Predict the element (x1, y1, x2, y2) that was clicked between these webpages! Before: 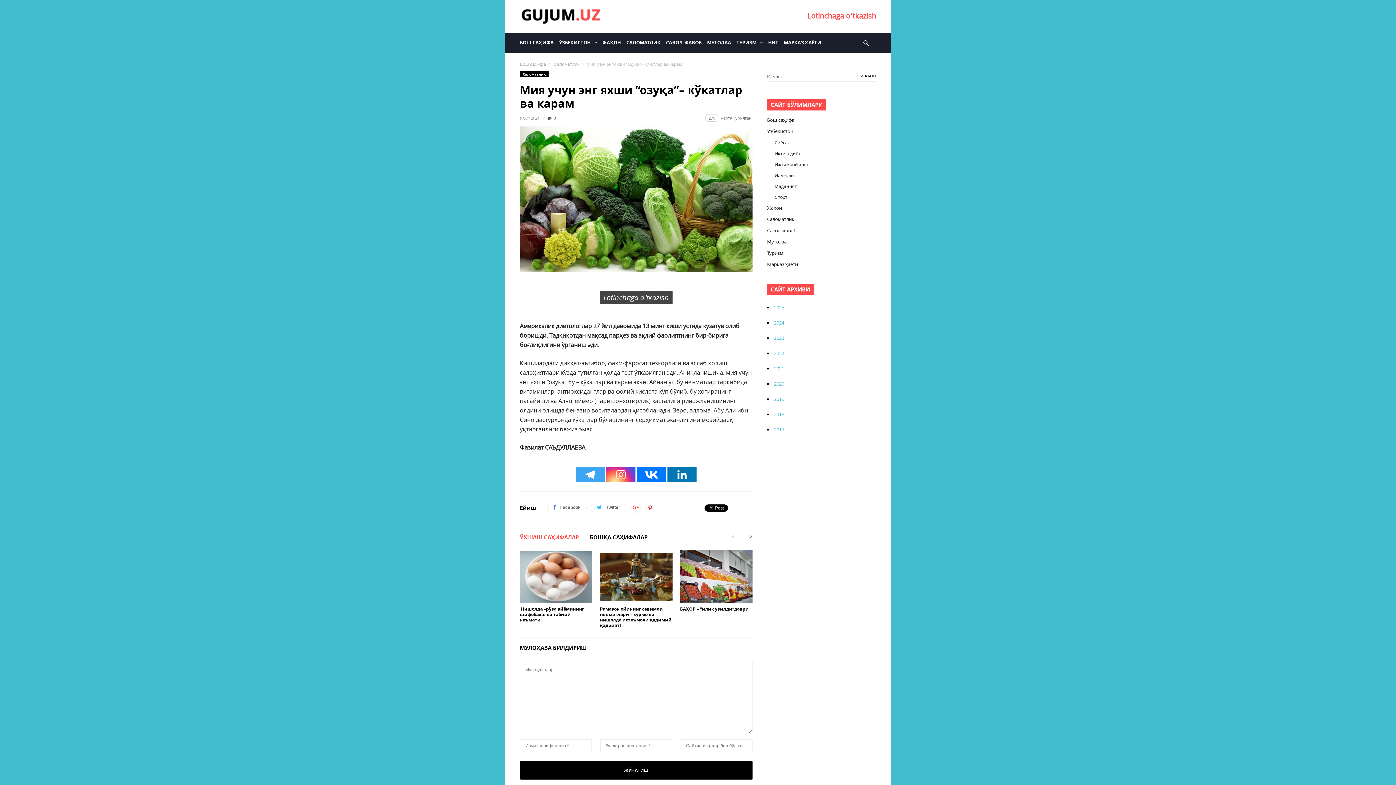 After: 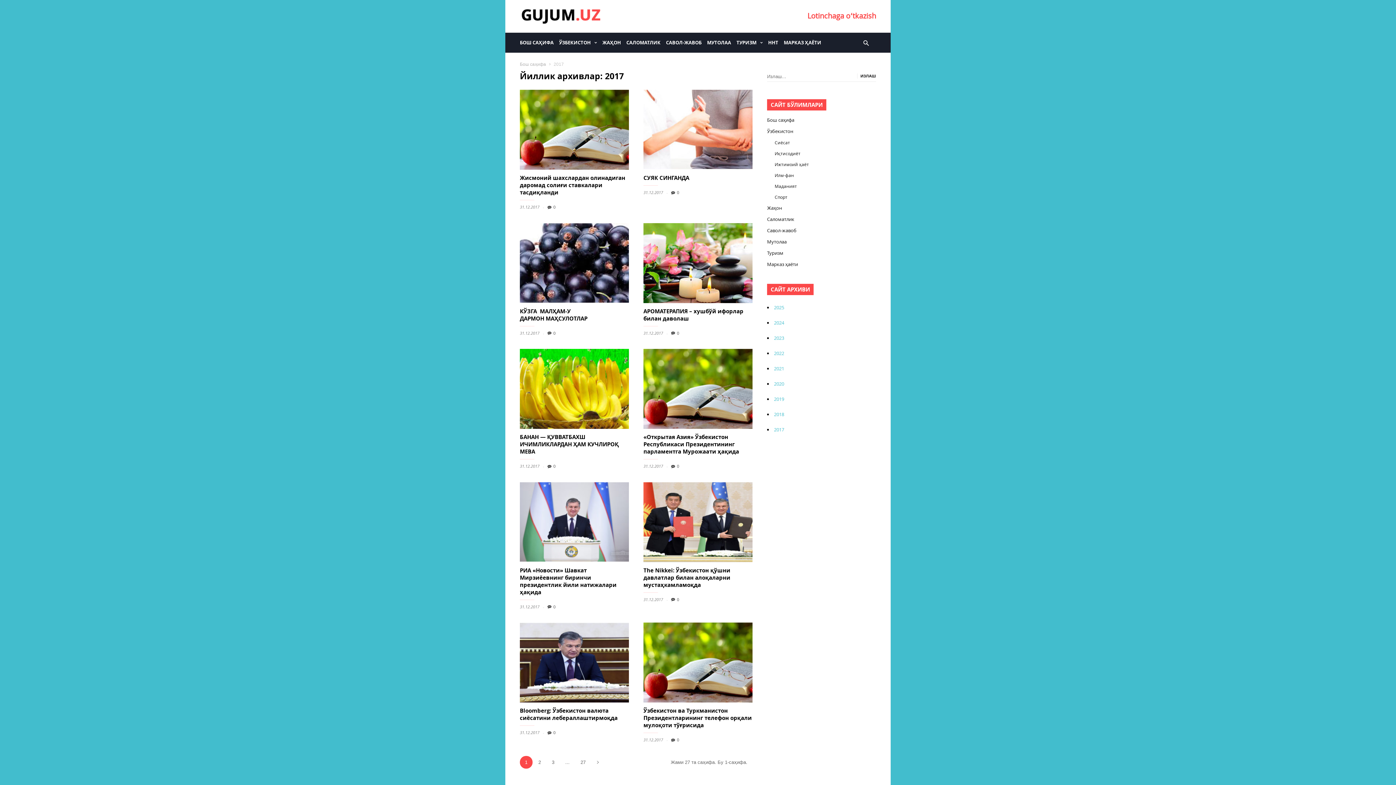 Action: label: 2017 bbox: (774, 422, 784, 437)